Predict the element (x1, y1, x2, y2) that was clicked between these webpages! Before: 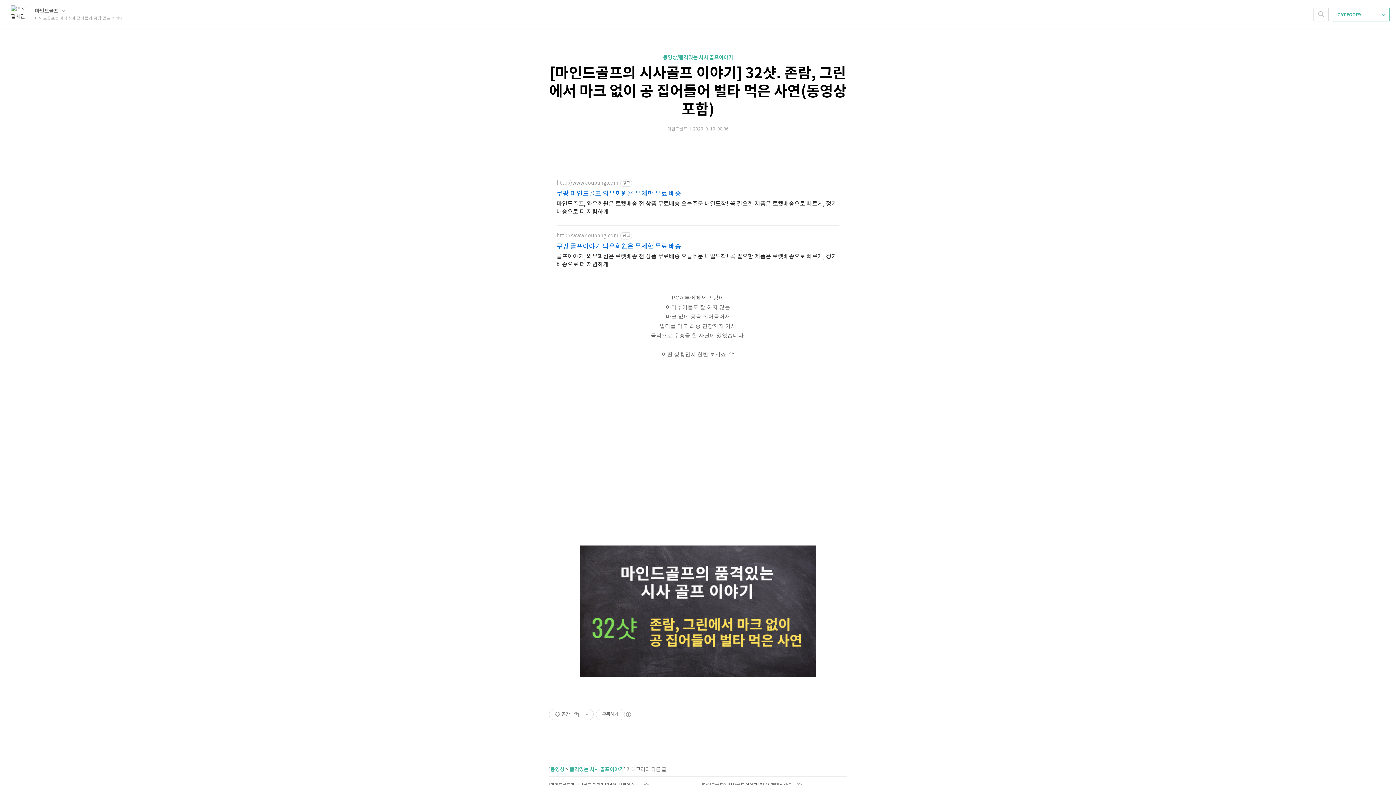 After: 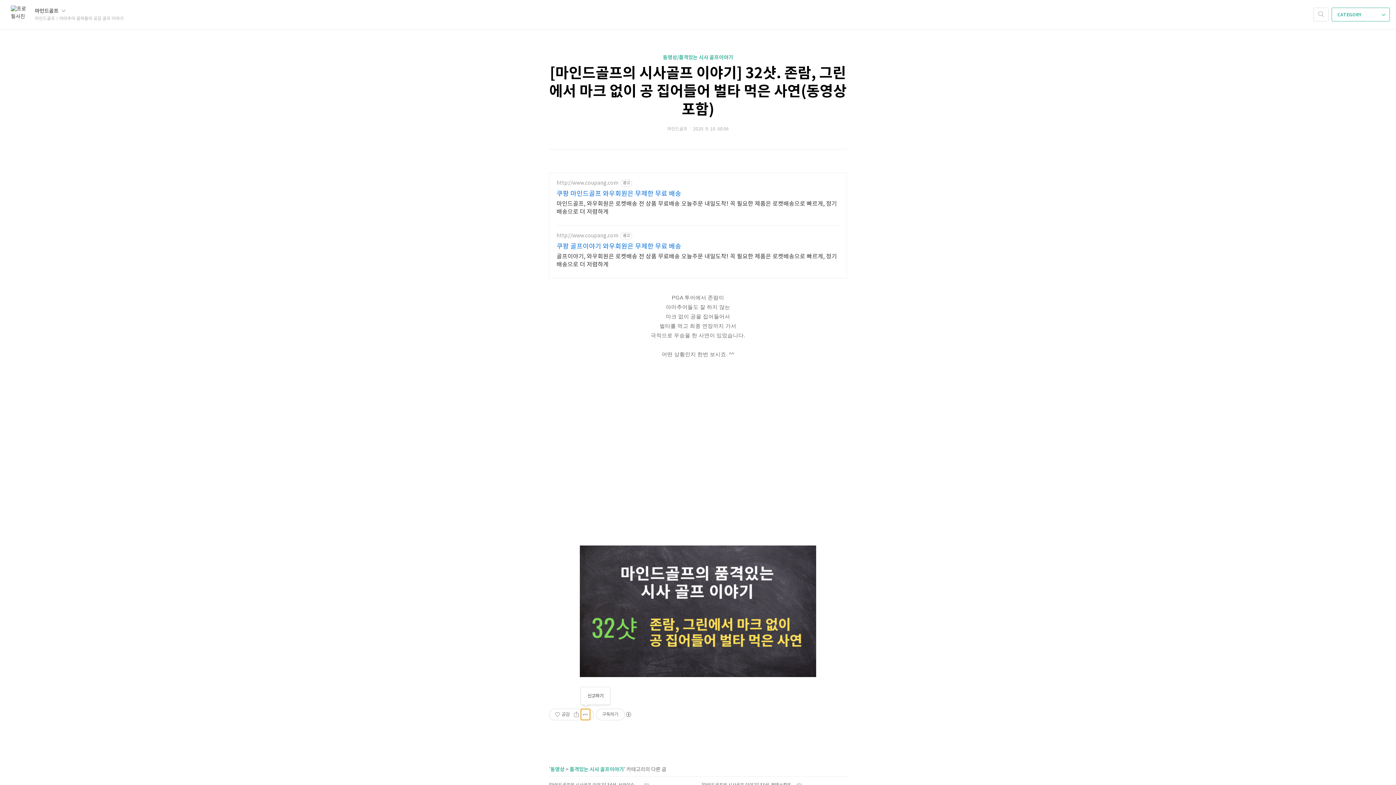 Action: bbox: (581, 709, 590, 720) label: 게시글 관리